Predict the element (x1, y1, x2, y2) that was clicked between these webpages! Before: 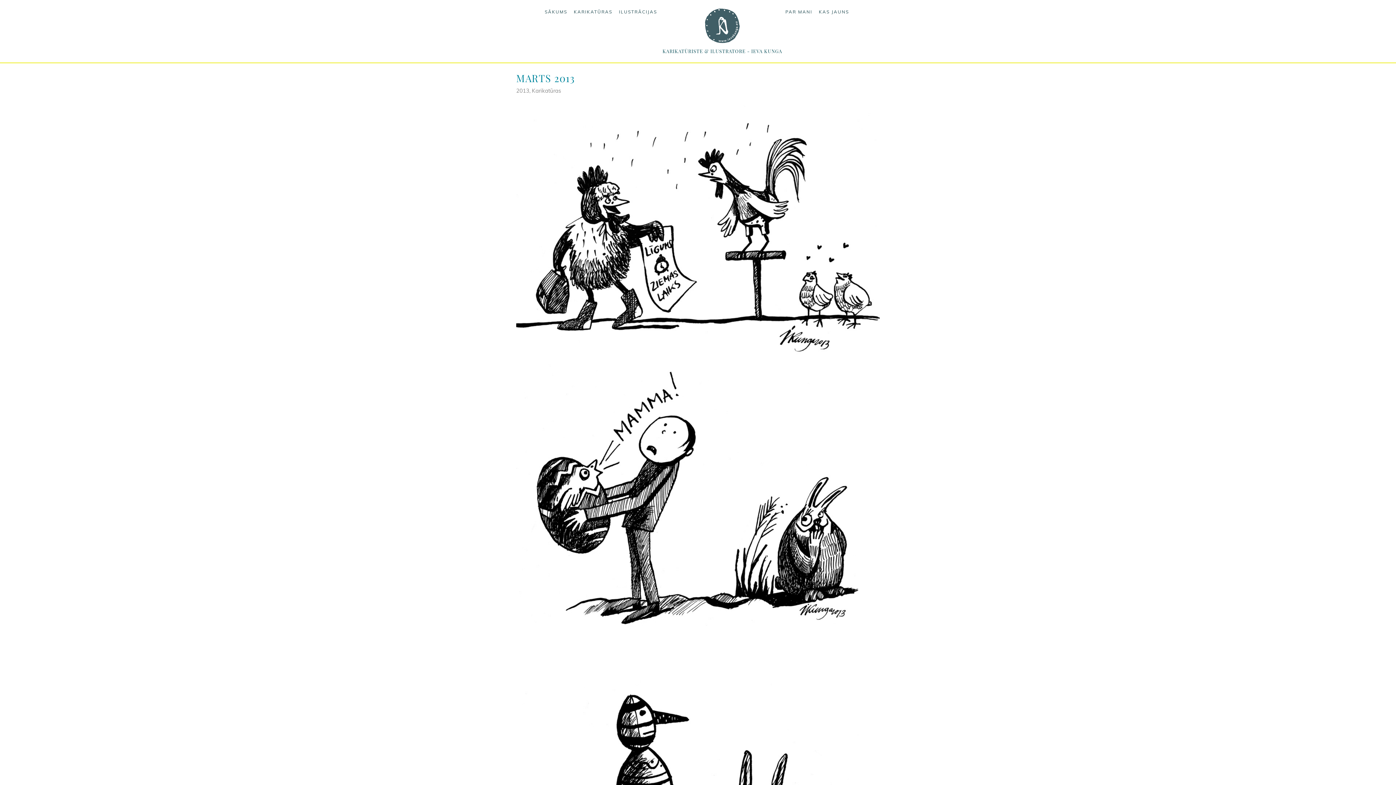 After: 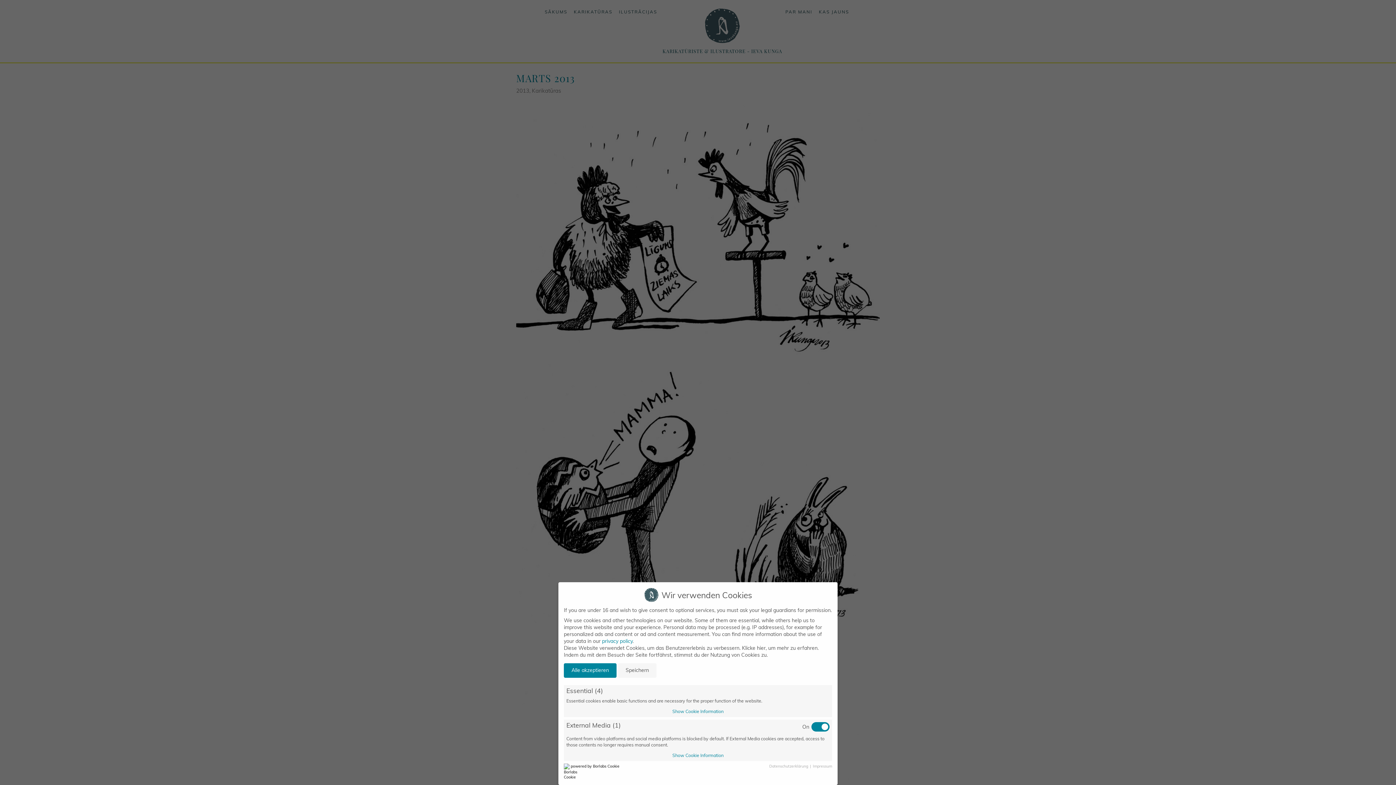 Action: bbox: (7, 773, 24, 779)